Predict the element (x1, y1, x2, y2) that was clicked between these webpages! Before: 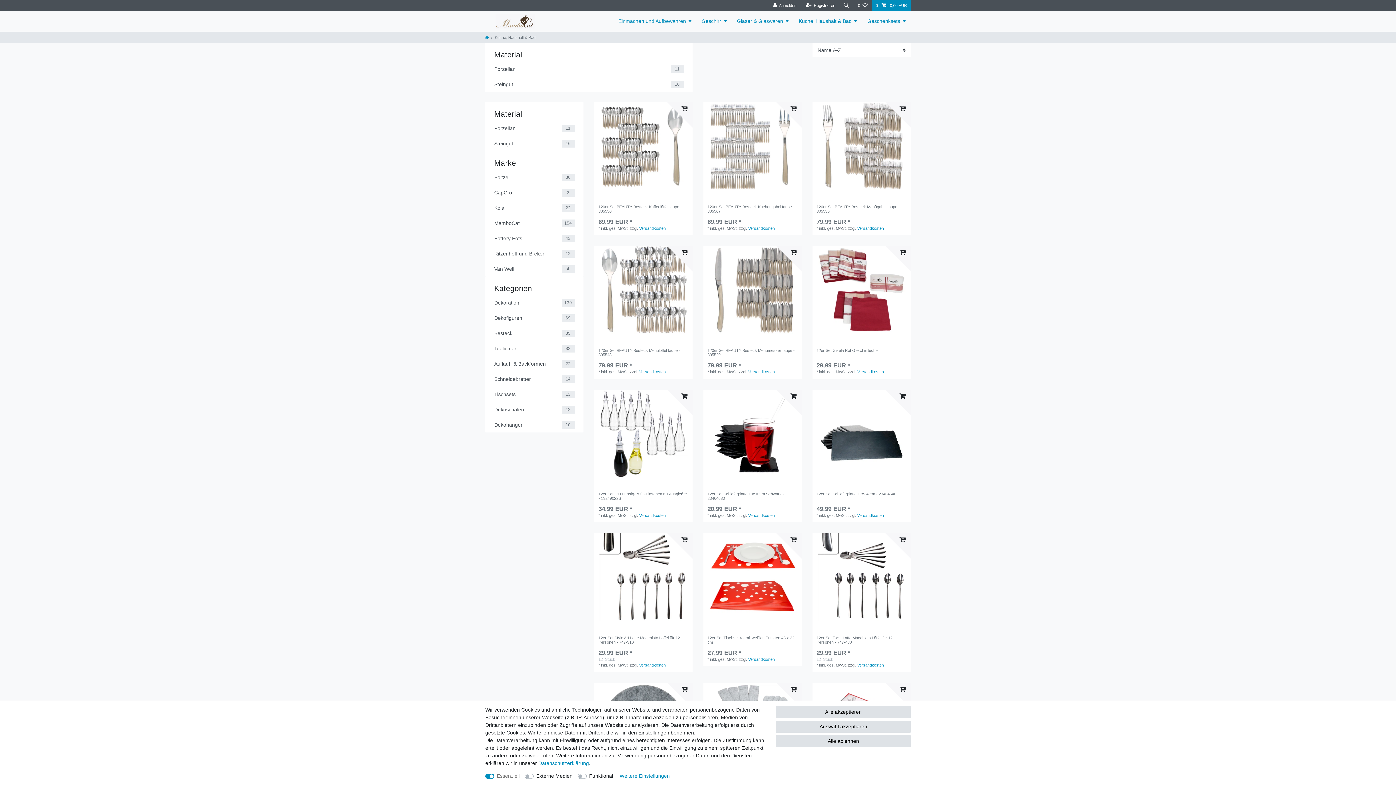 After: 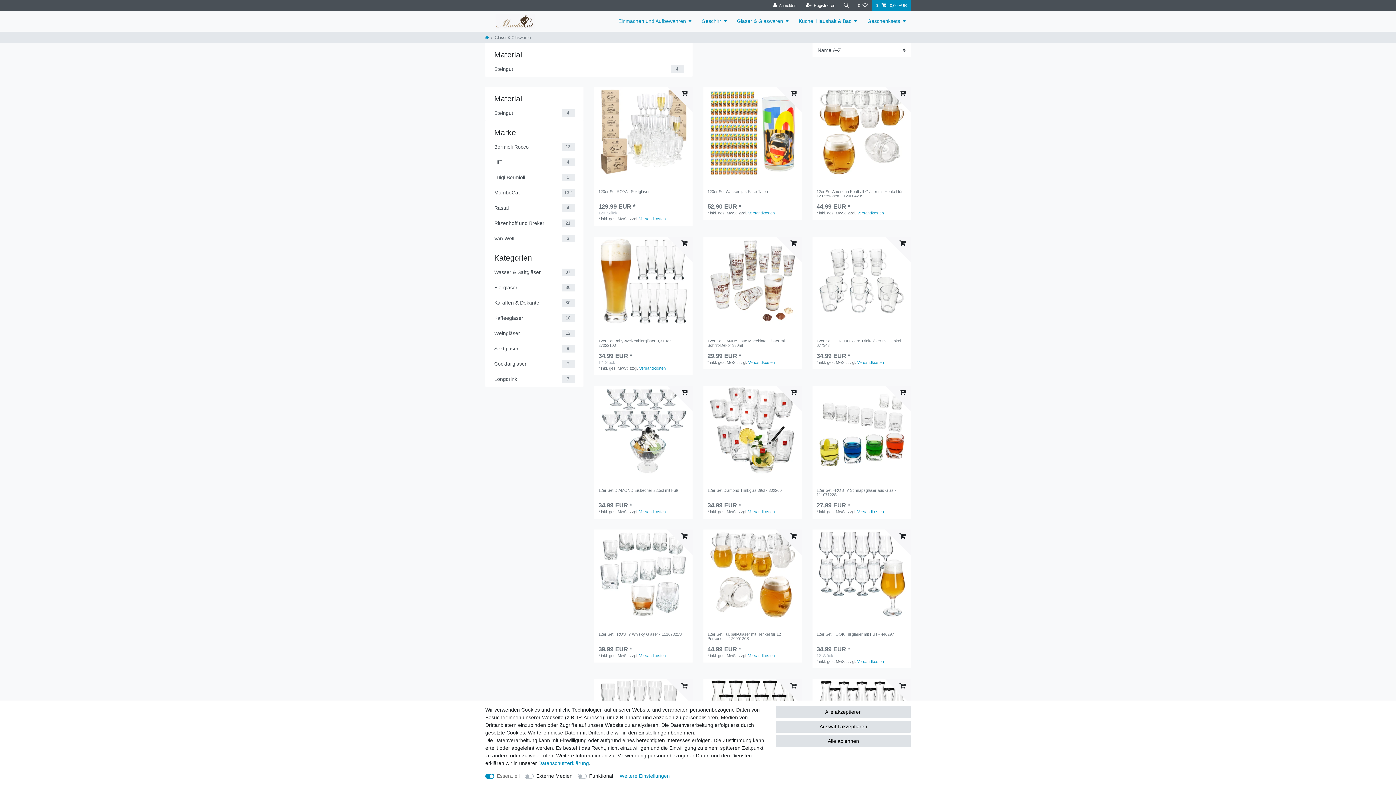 Action: bbox: (732, 10, 793, 31) label: Gläser & Glaswaren